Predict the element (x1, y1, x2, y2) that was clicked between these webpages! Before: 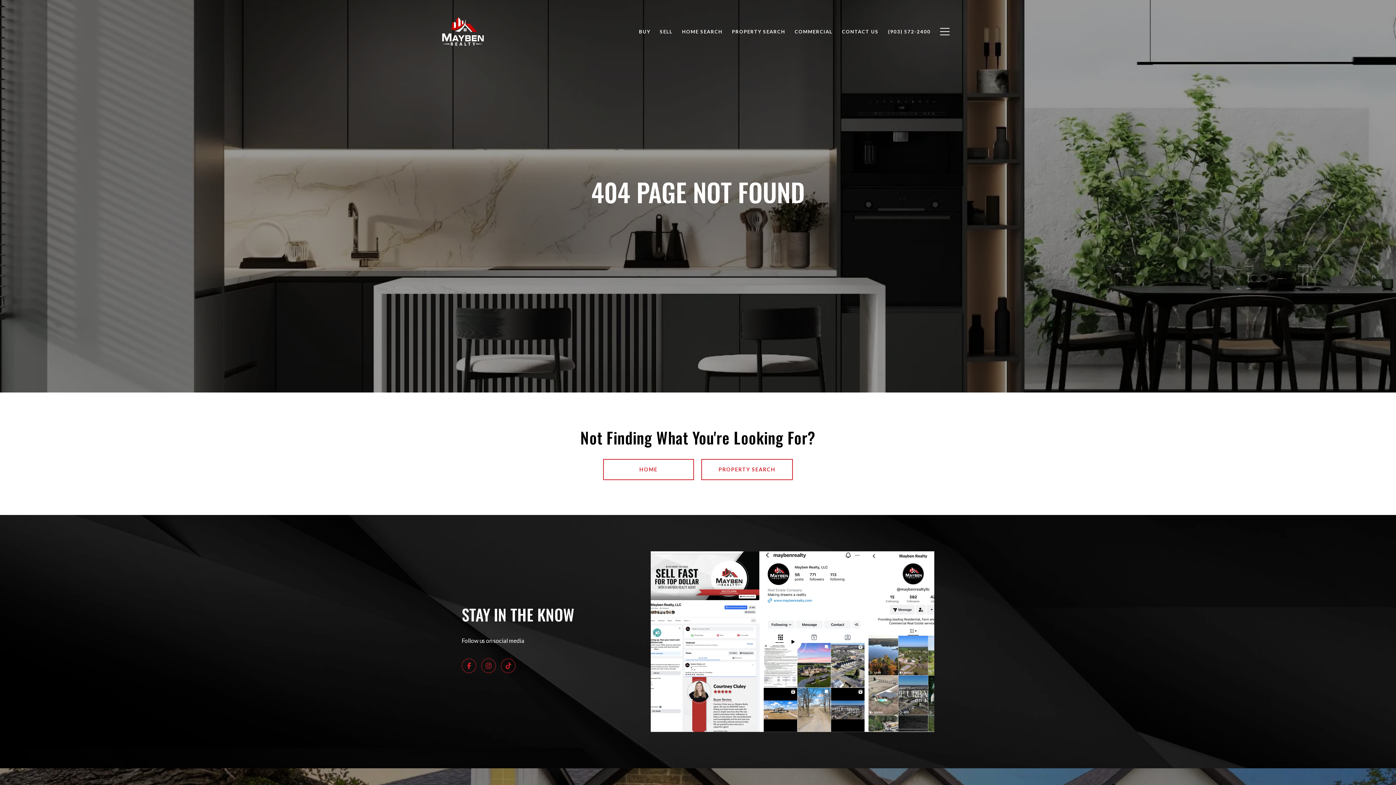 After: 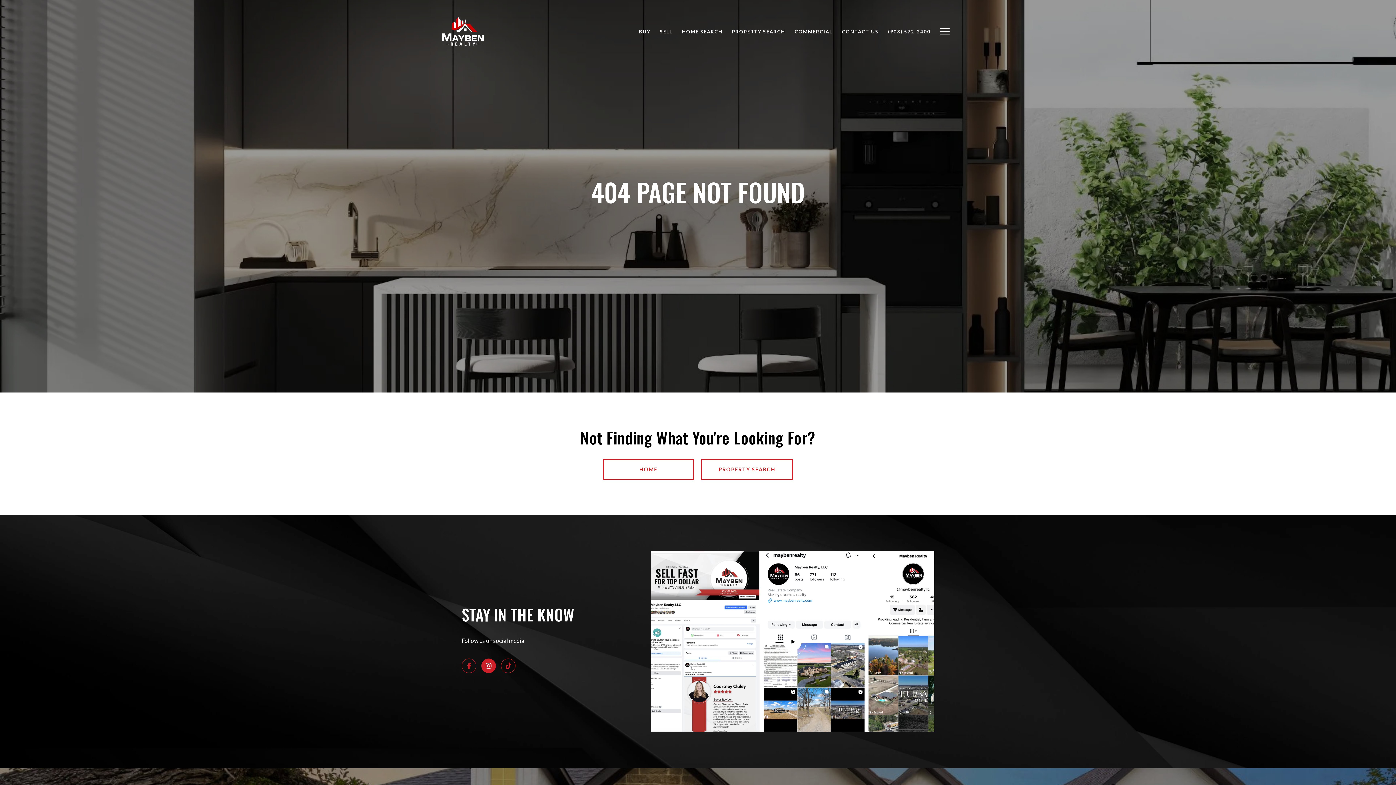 Action: bbox: (481, 658, 496, 673) label: INSTAGRAM